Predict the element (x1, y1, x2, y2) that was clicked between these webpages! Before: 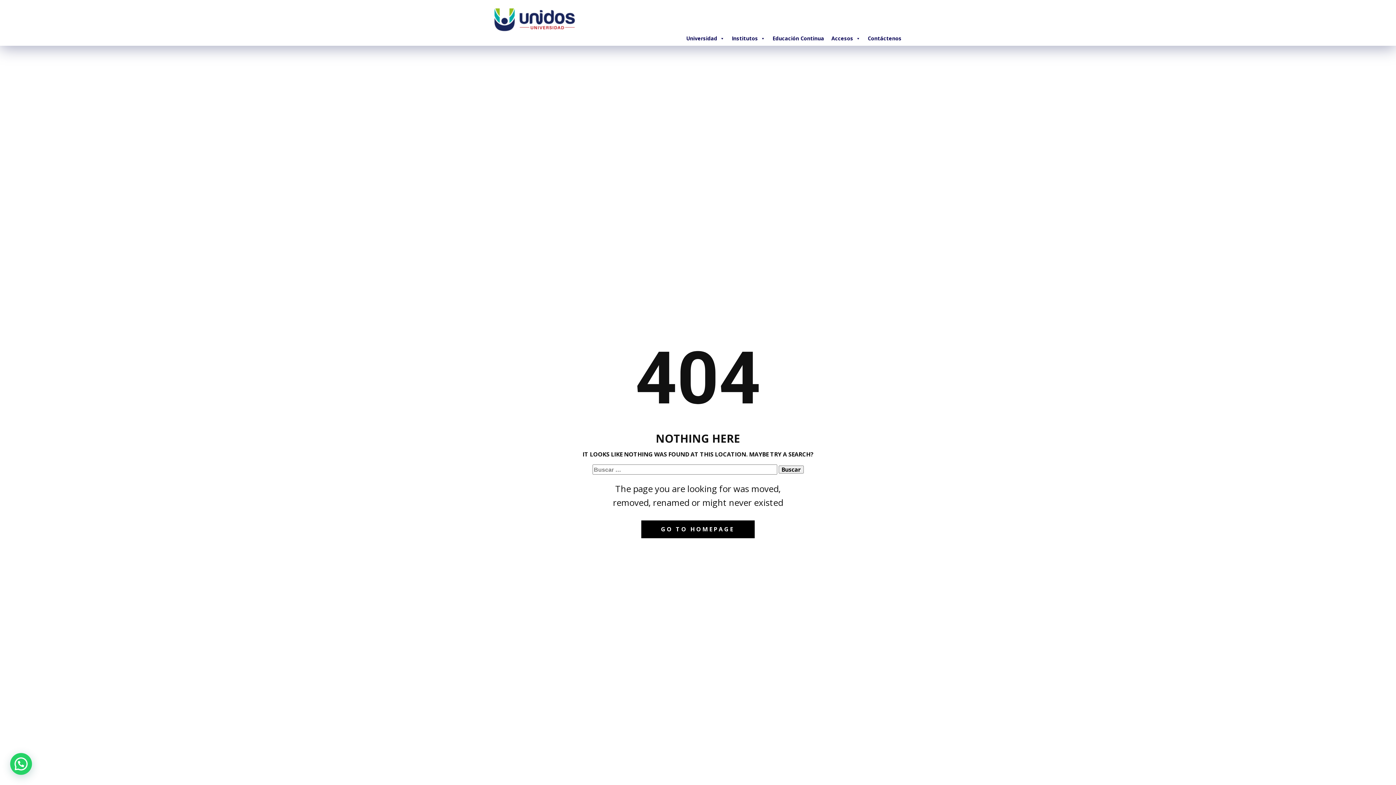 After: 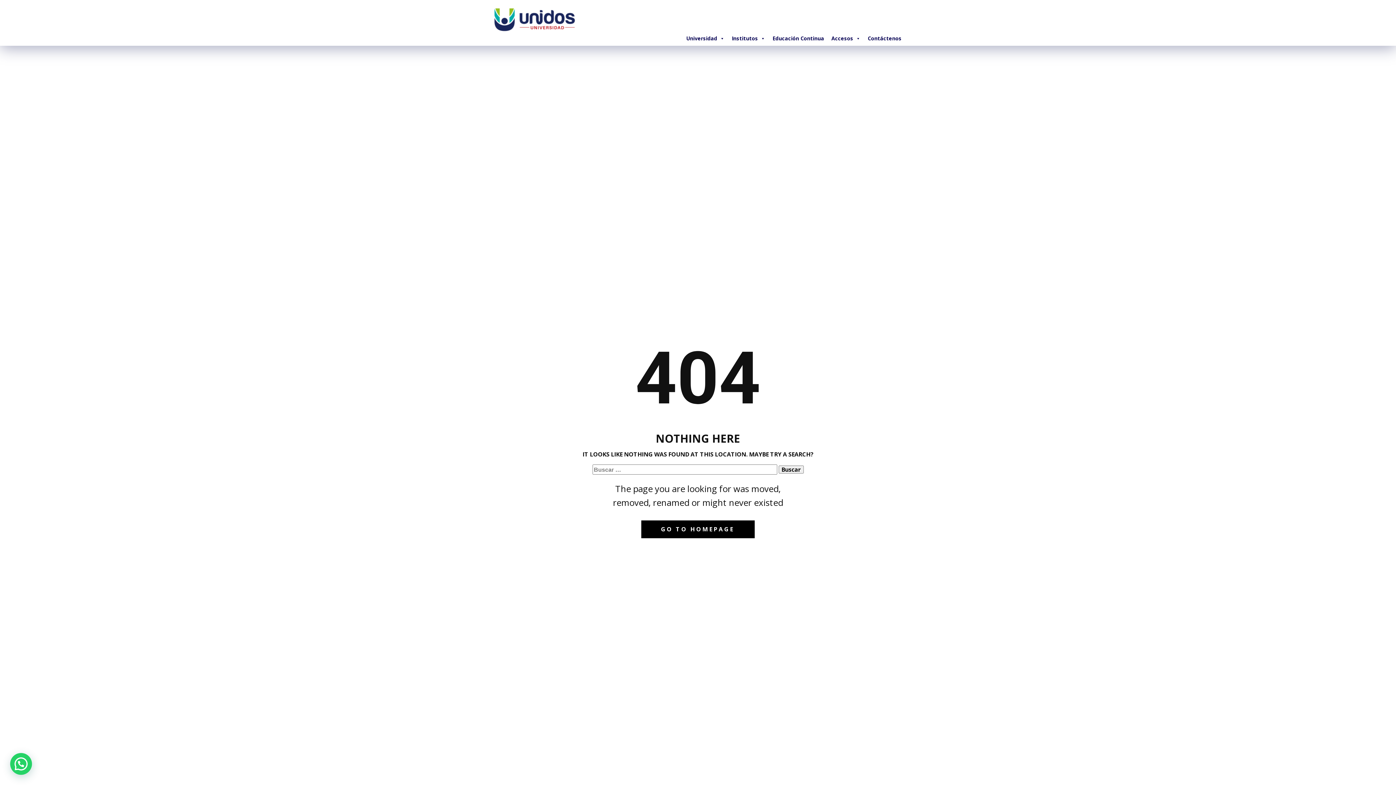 Action: bbox: (490, 8, 578, 31)